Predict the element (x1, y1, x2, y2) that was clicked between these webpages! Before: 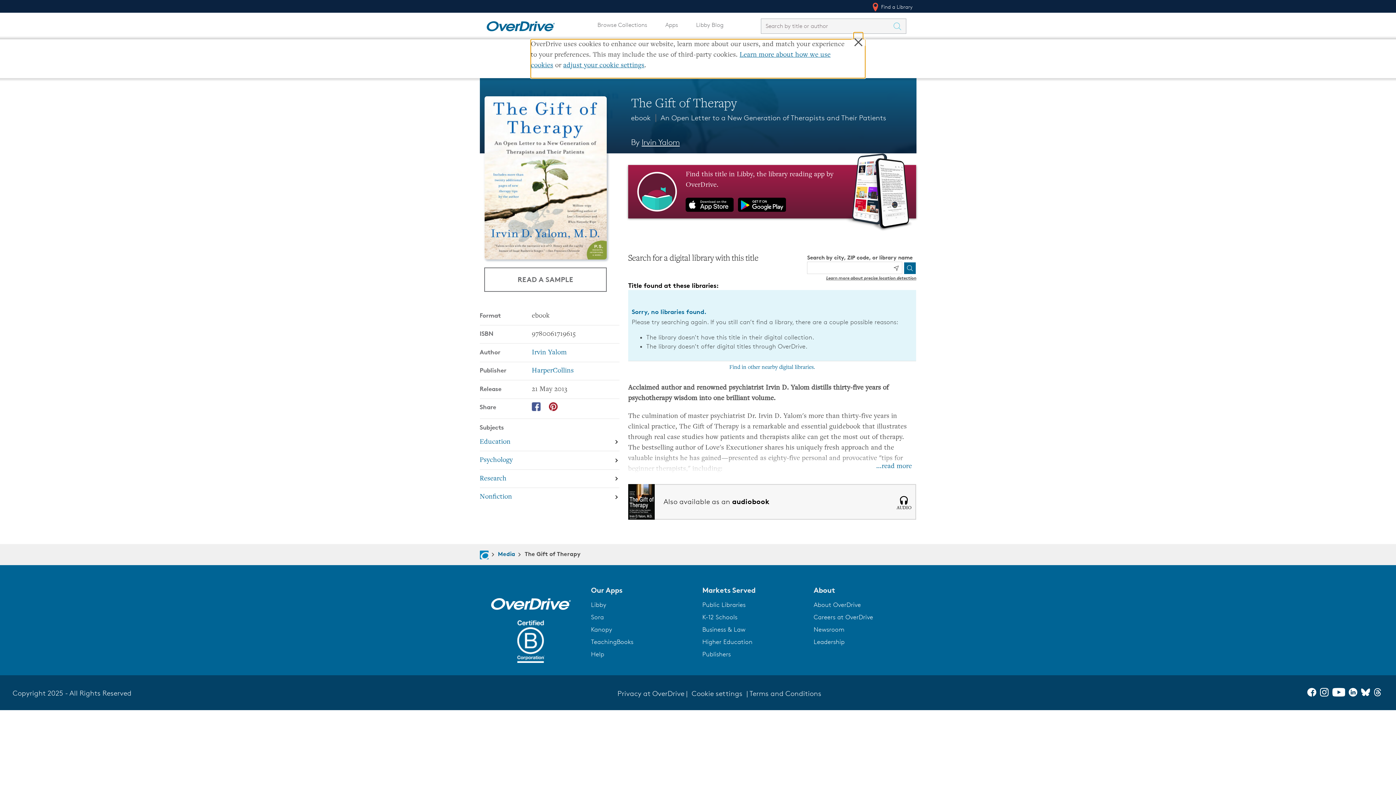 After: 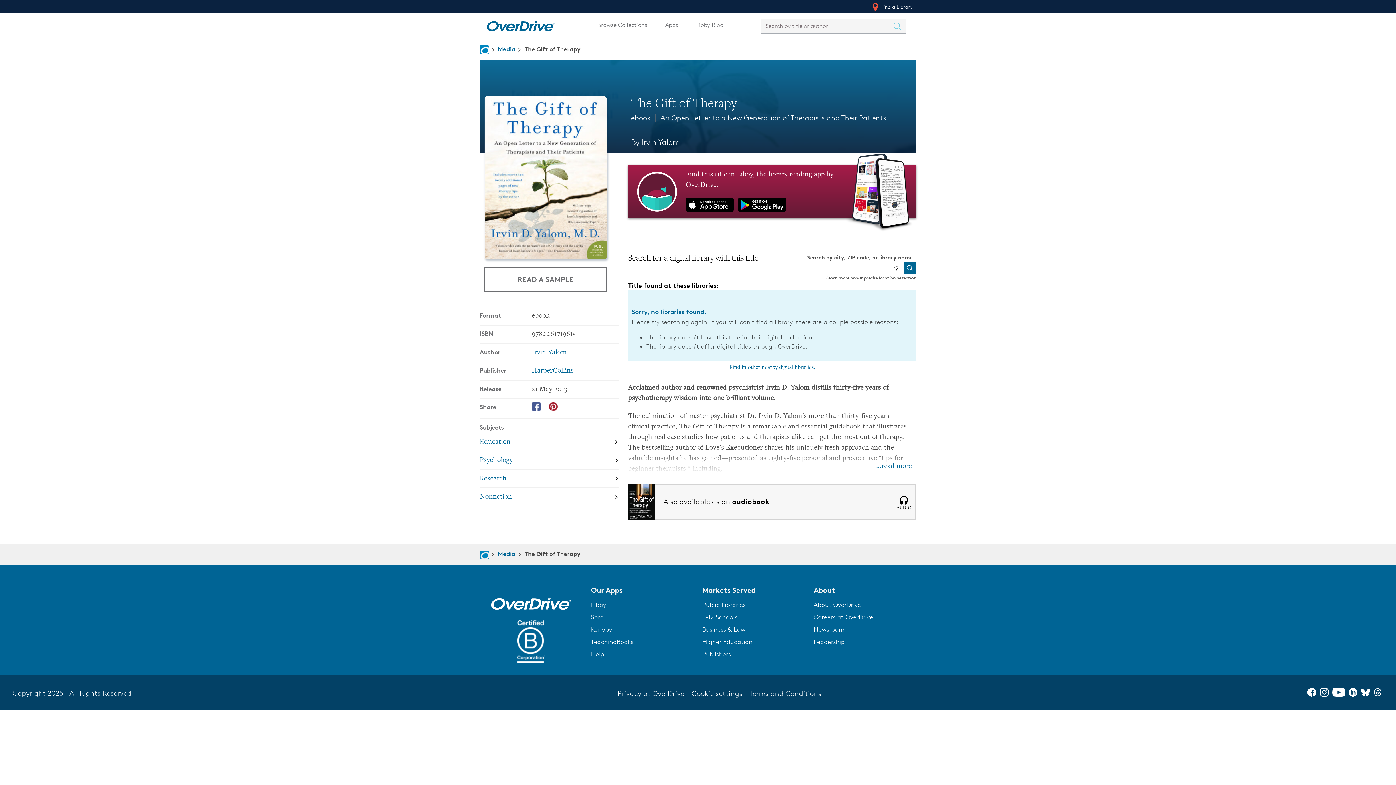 Action: label: Higher Education bbox: (702, 638, 752, 645)